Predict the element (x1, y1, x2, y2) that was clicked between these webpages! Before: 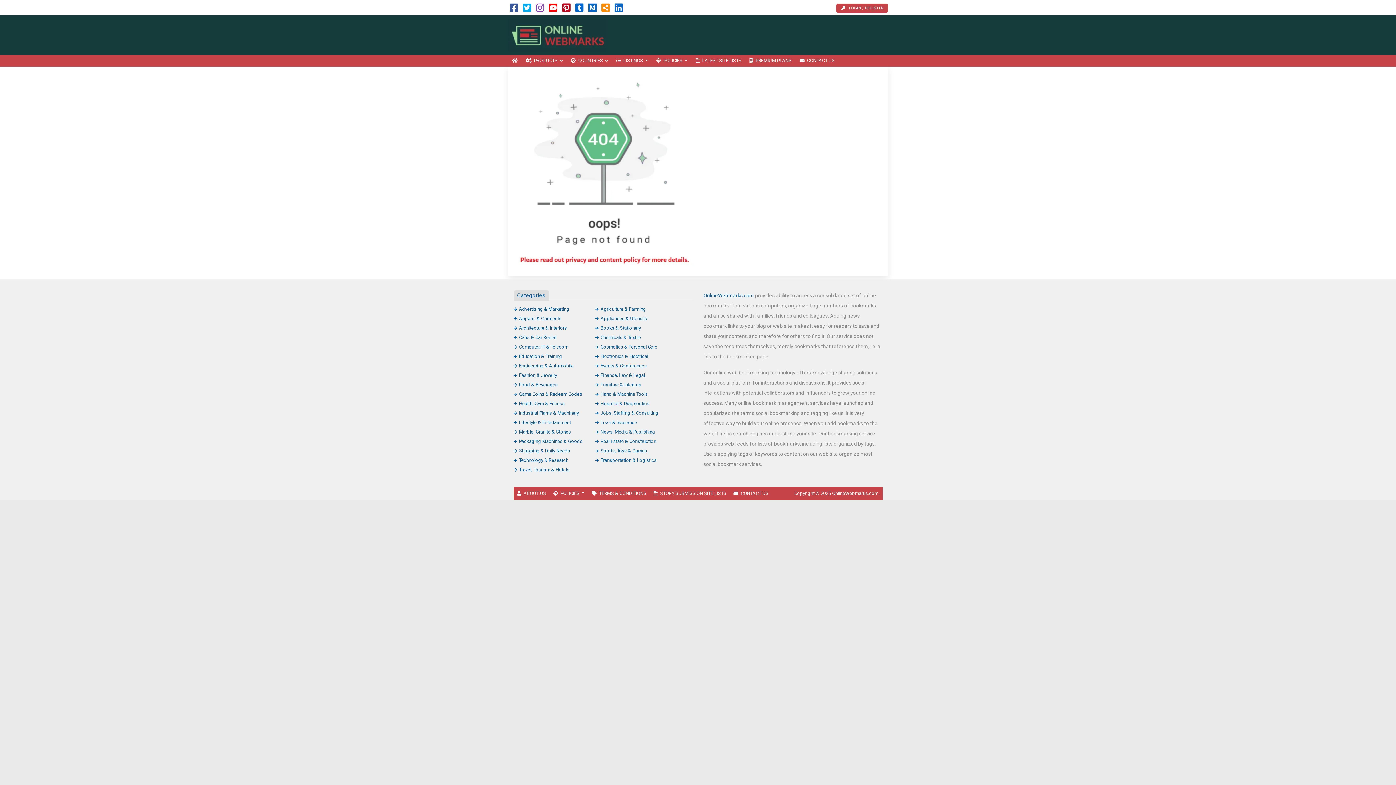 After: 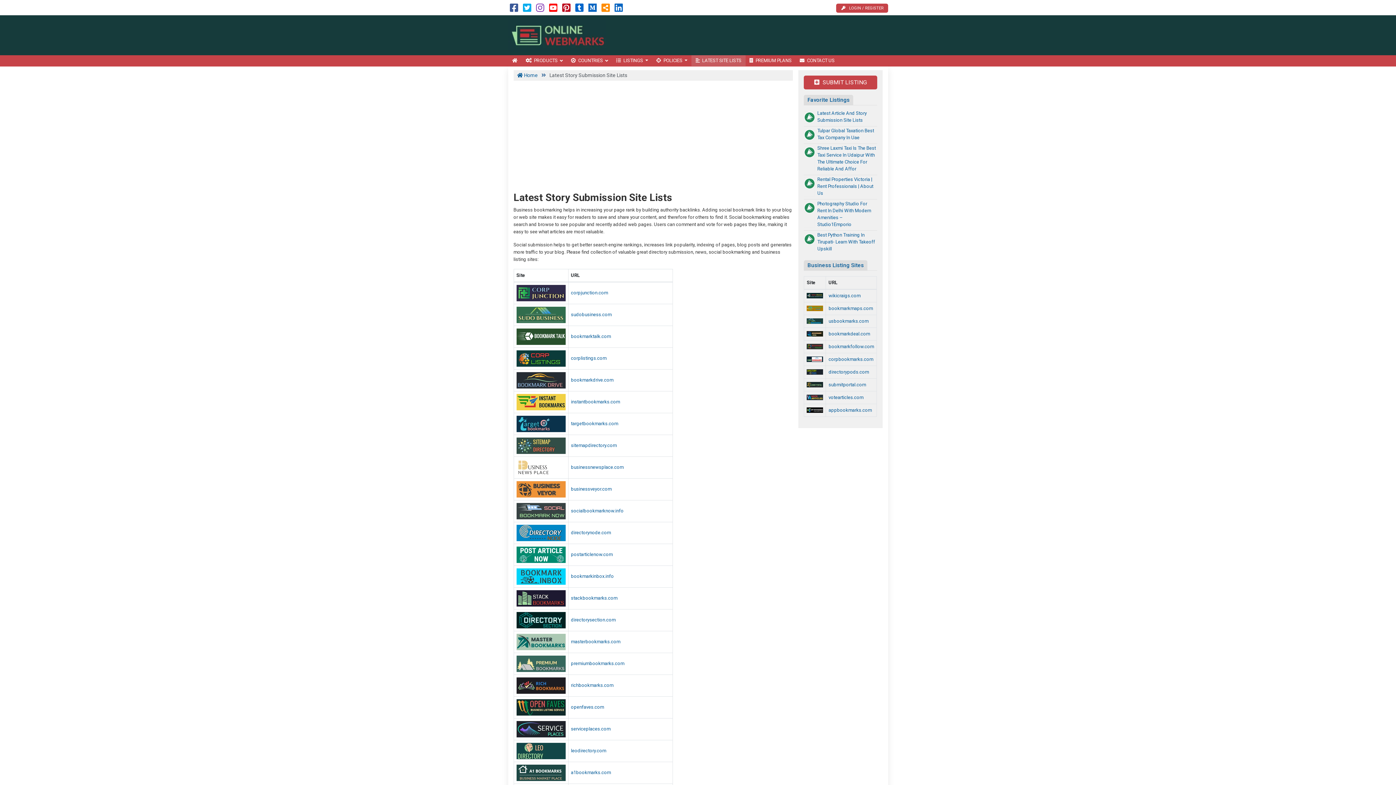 Action: label: LATEST SITE LISTS bbox: (691, 55, 745, 66)